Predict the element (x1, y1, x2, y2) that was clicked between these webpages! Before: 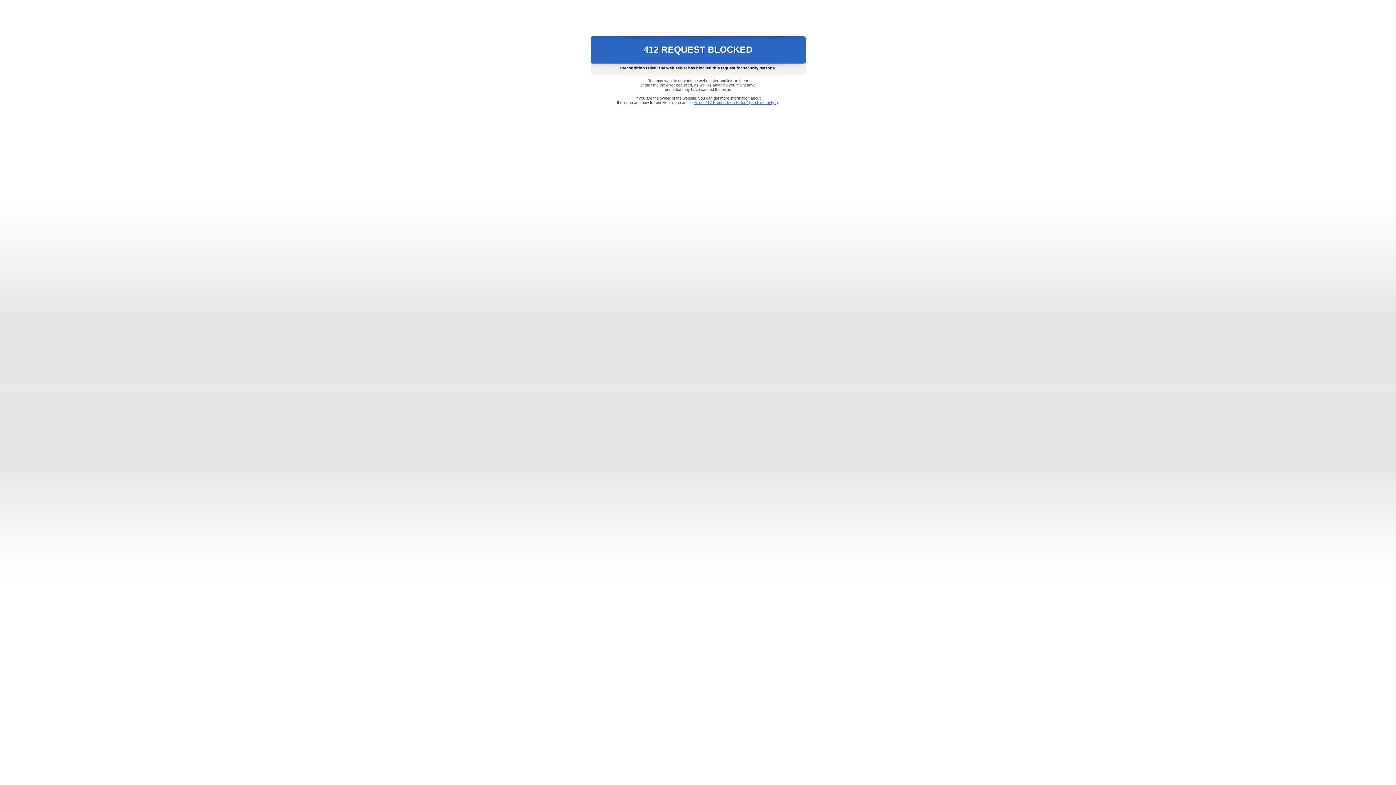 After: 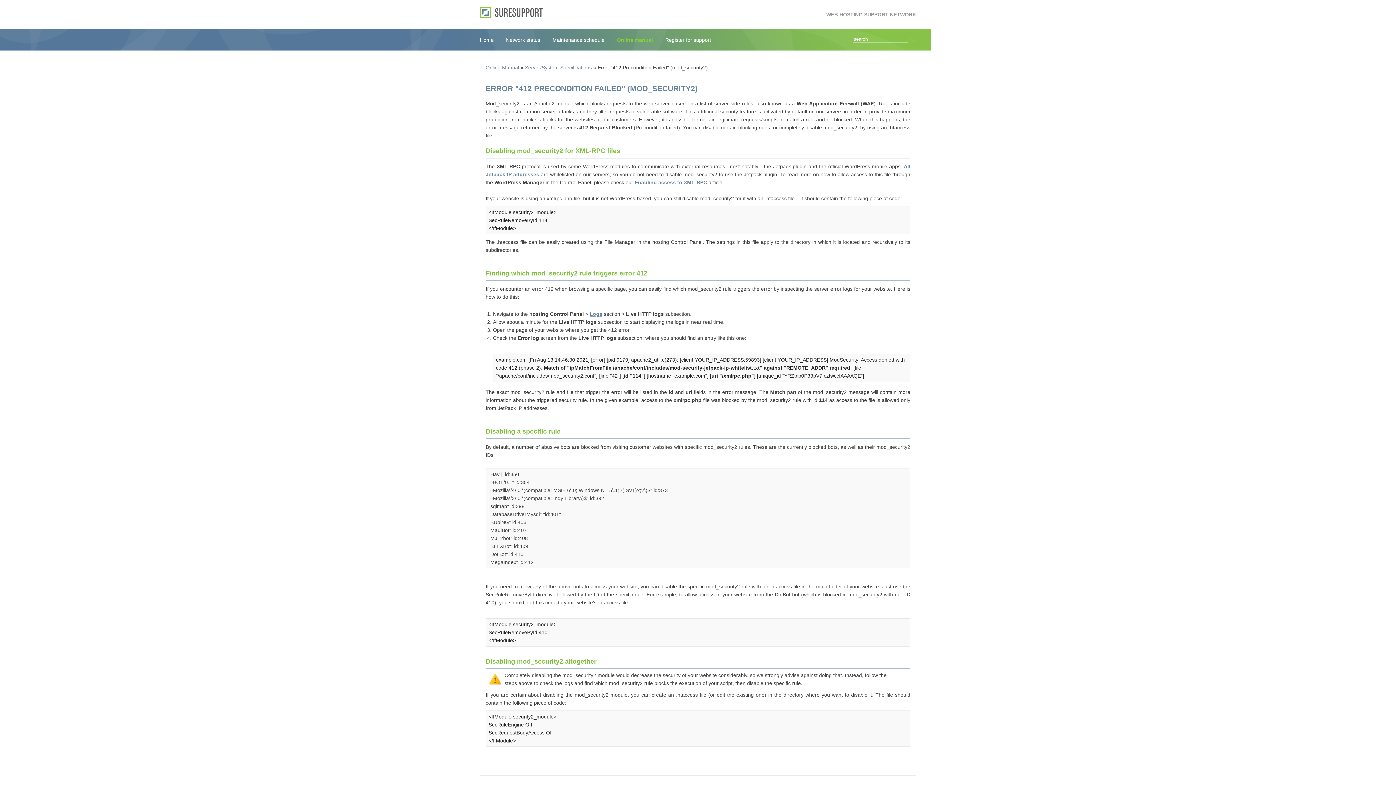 Action: bbox: (693, 100, 778, 104) label: Error "412 Precondition Failed" (mod_security2)